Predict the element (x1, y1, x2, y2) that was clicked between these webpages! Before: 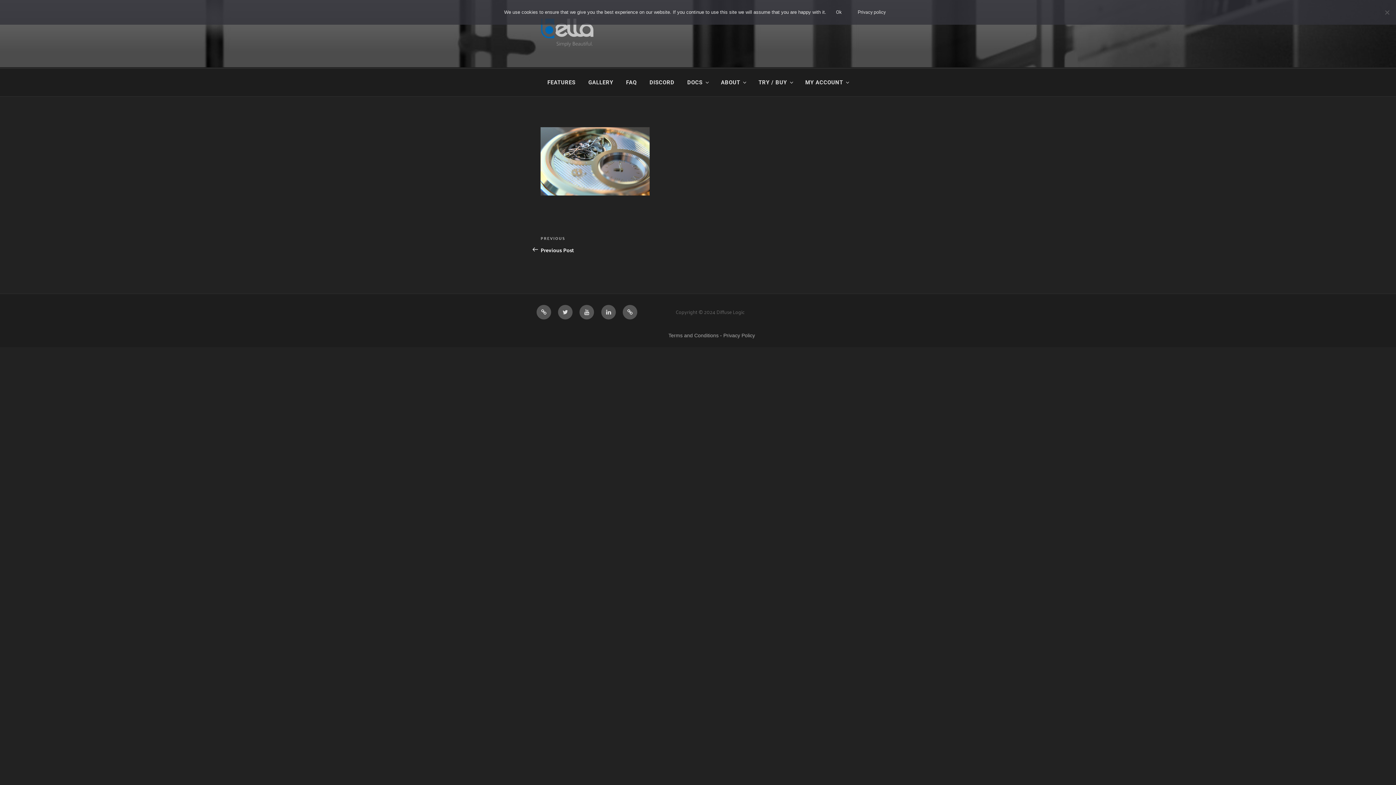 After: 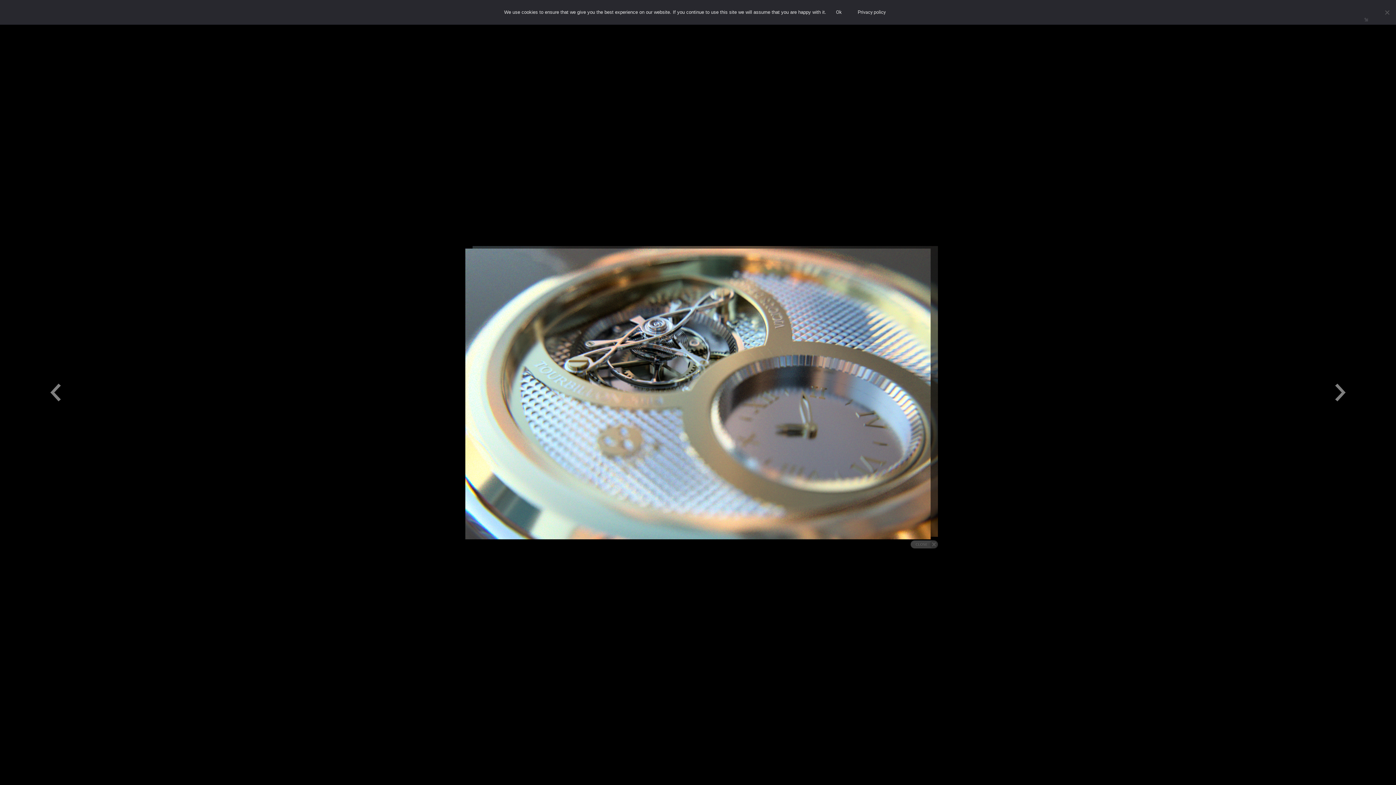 Action: bbox: (540, 186, 649, 198)